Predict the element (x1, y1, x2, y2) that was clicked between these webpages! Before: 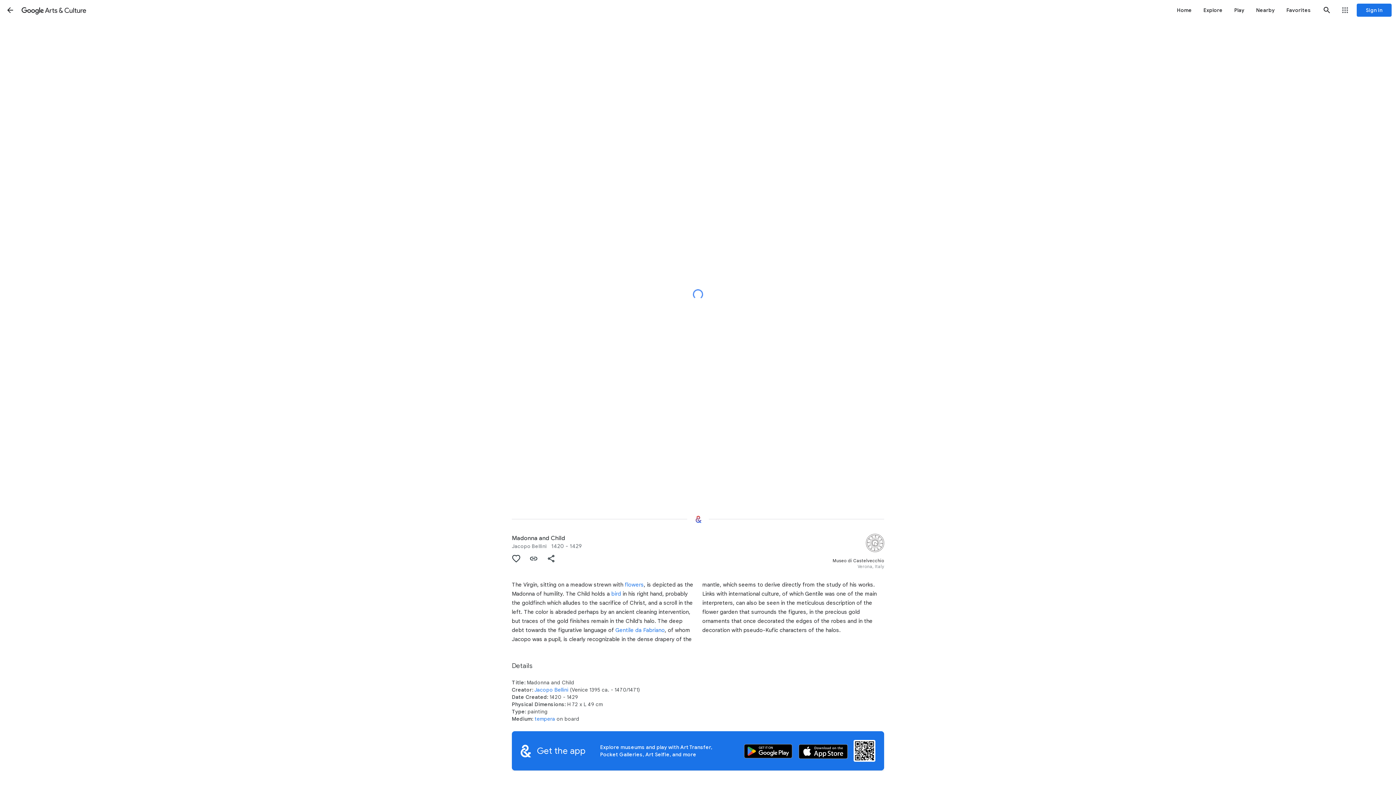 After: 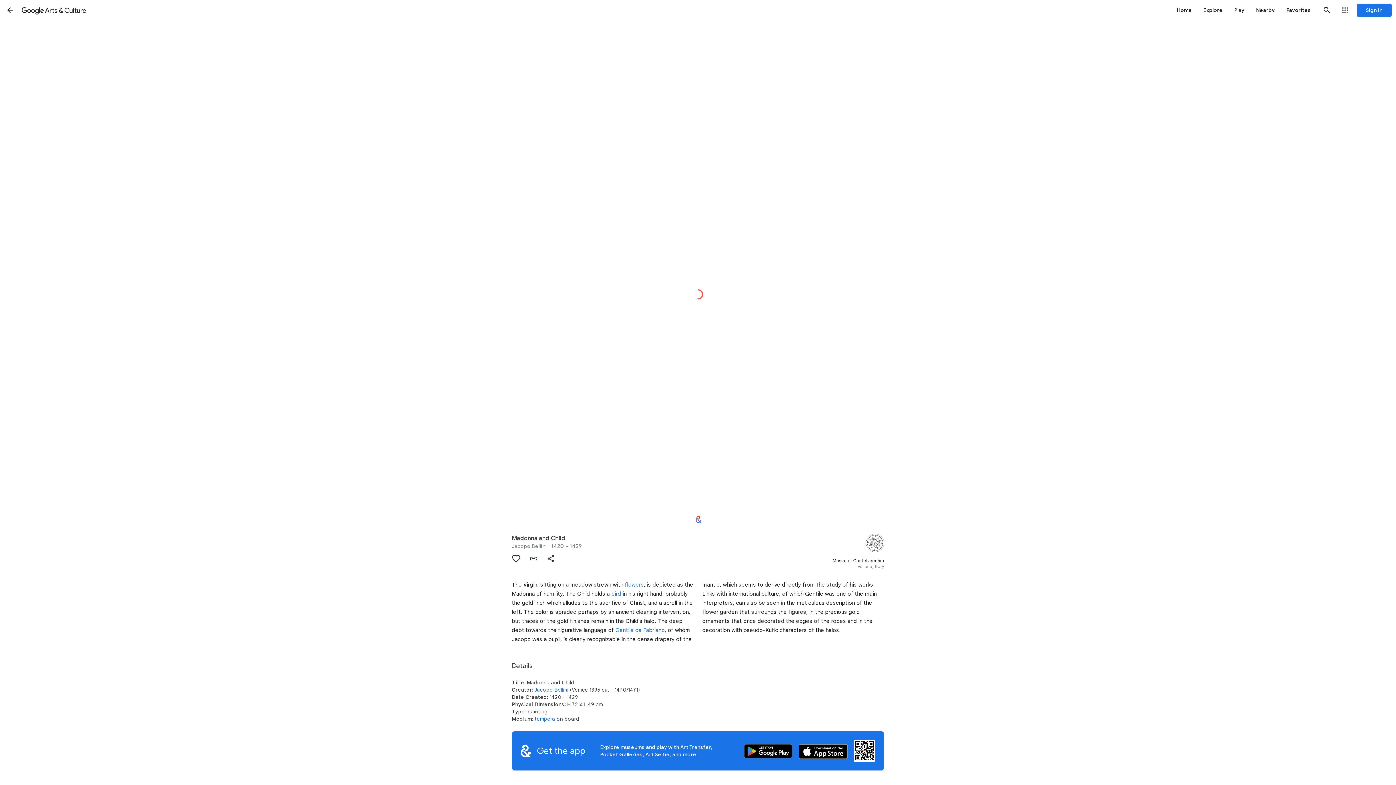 Action: label: Search bbox: (1318, 1, 1336, 18)